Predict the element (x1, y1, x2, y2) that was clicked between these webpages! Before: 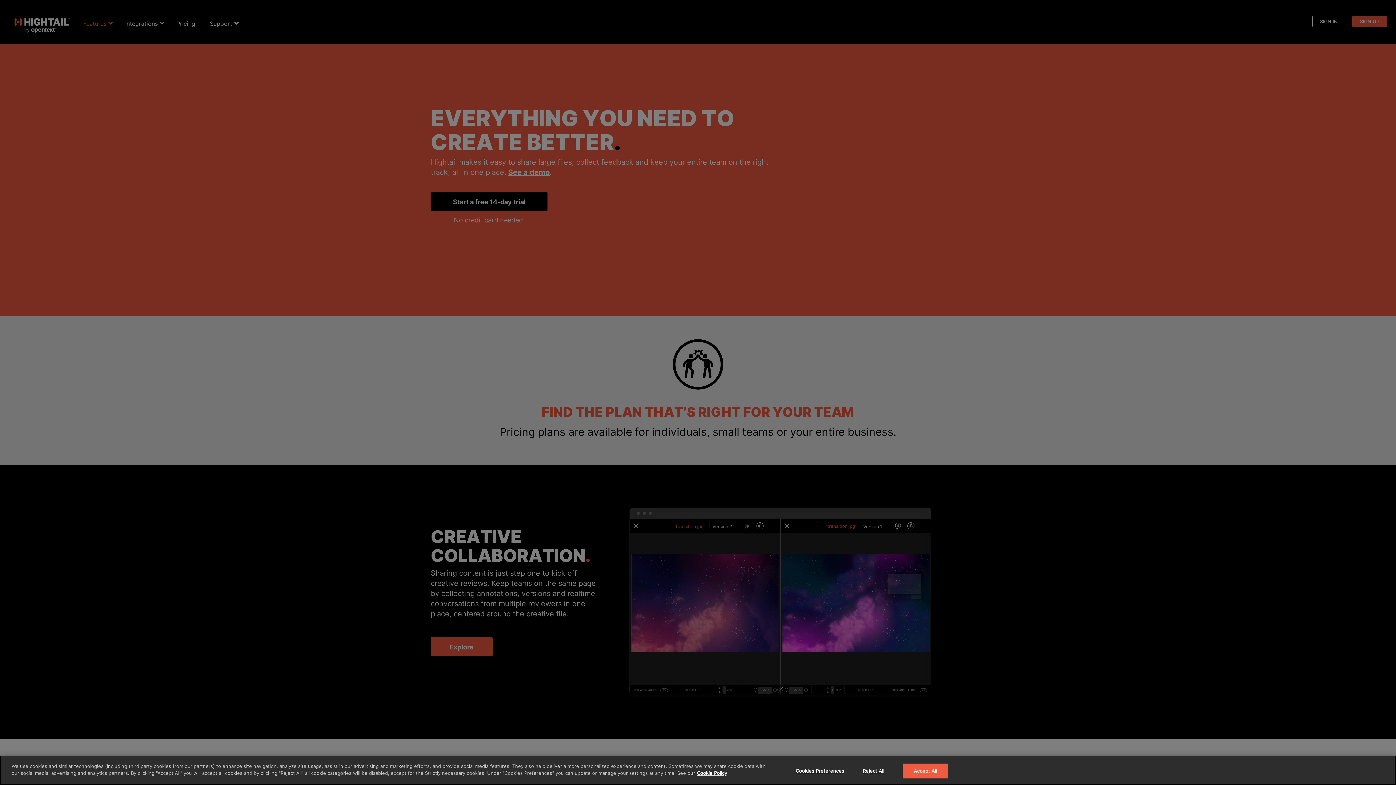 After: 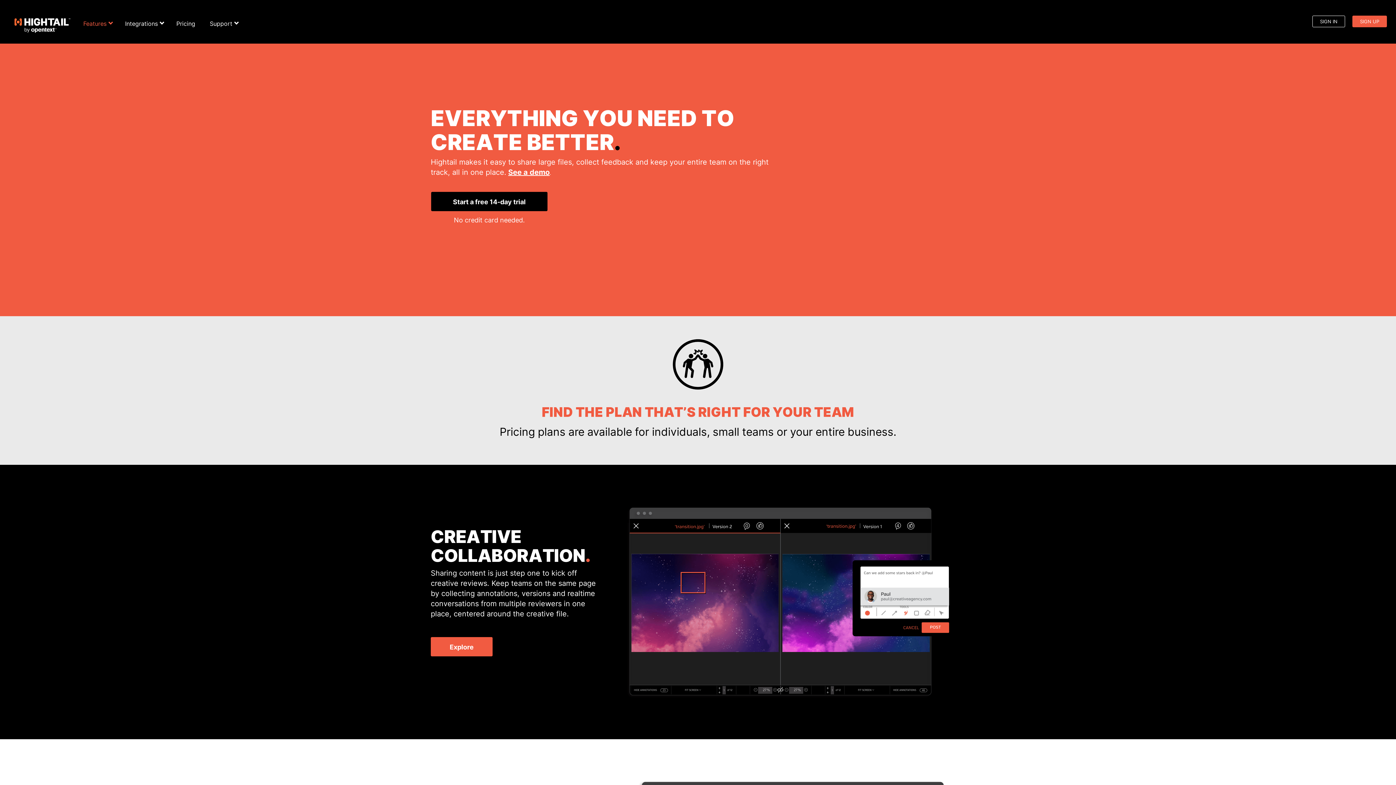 Action: label: Reject All bbox: (851, 763, 896, 778)